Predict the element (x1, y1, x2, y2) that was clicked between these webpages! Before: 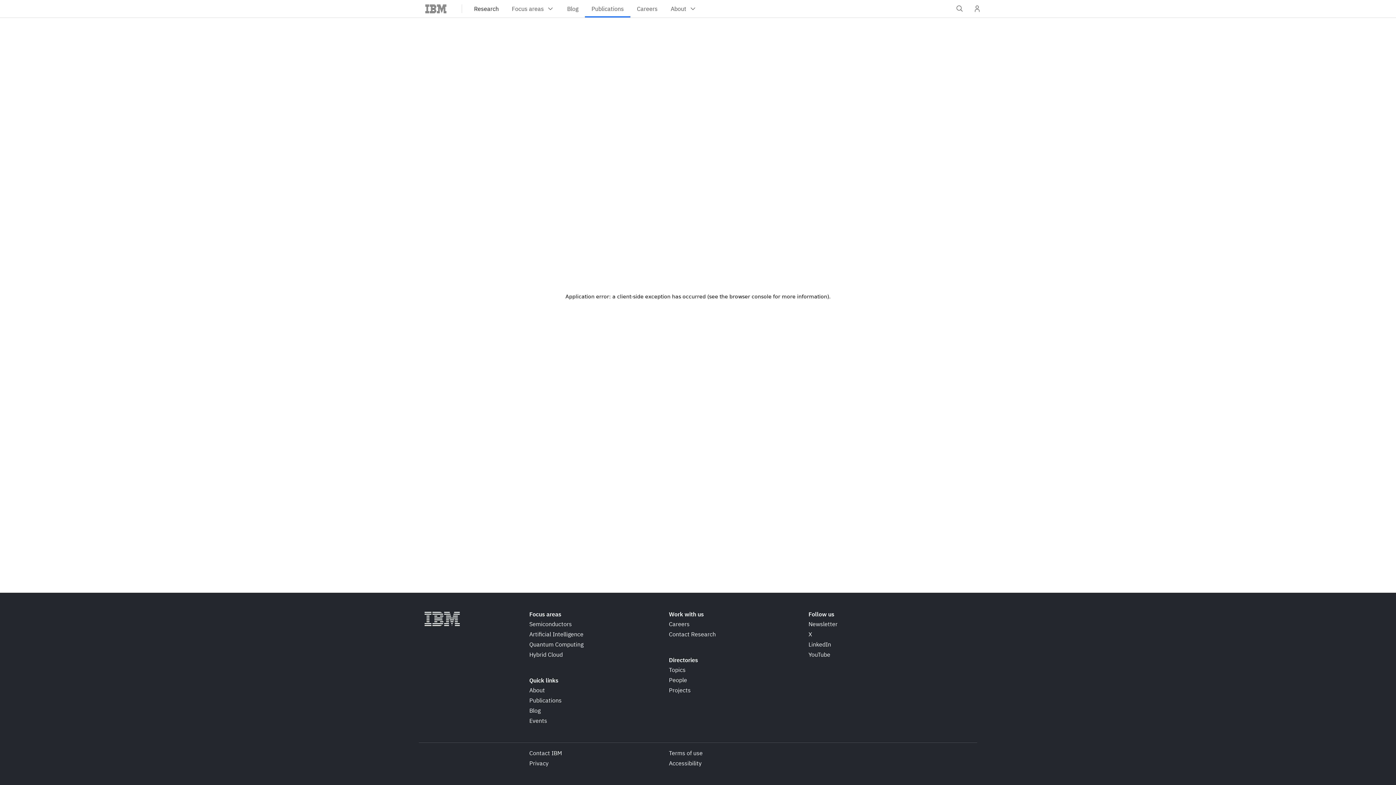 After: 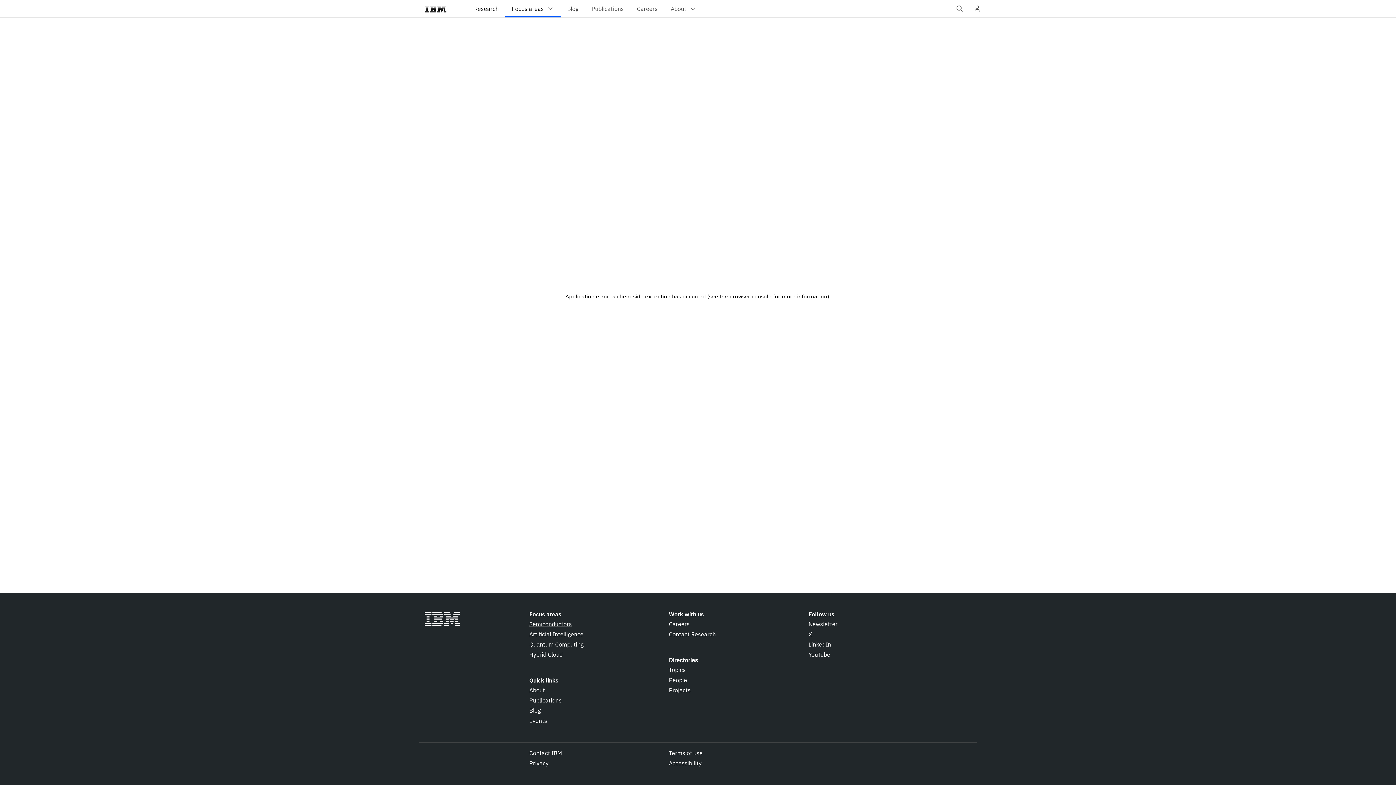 Action: bbox: (529, 620, 572, 628) label: Semiconductors